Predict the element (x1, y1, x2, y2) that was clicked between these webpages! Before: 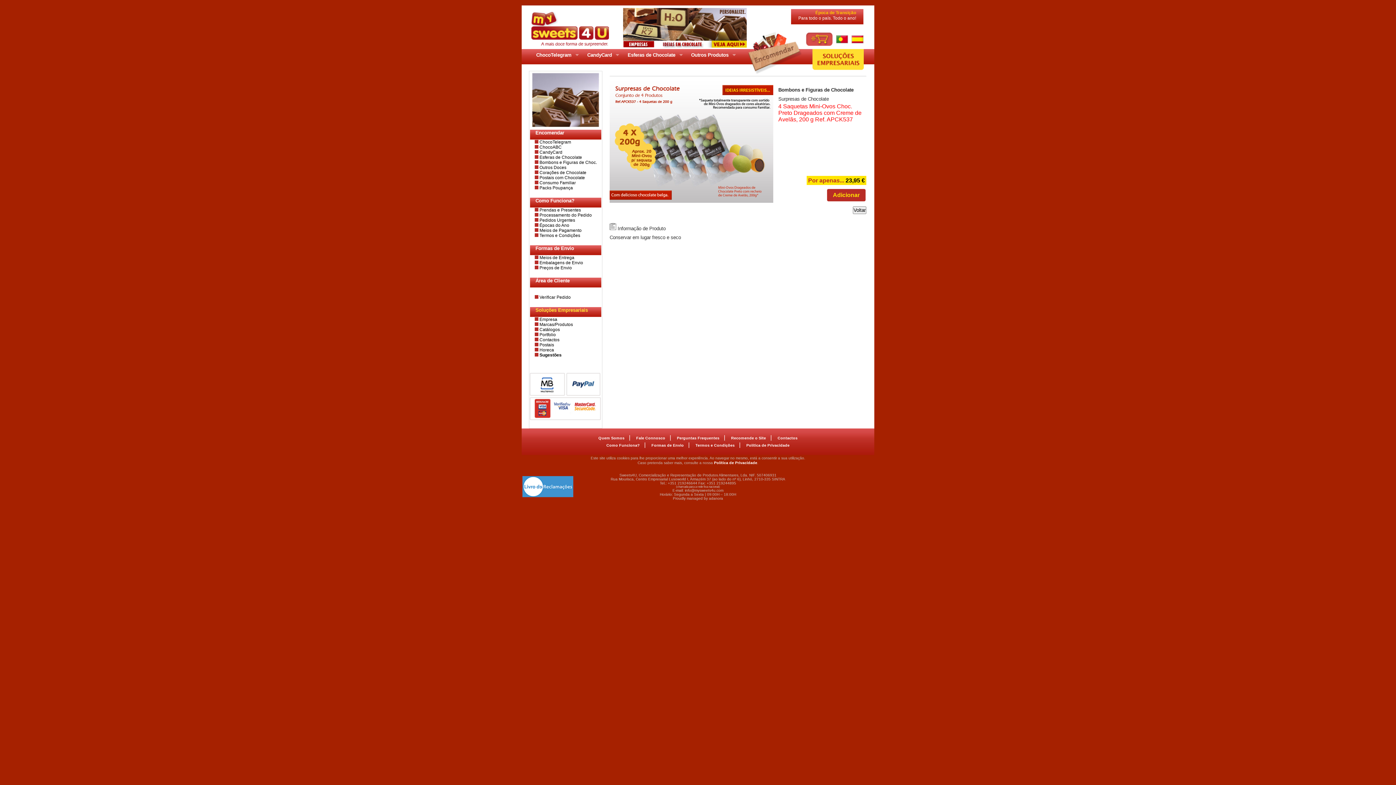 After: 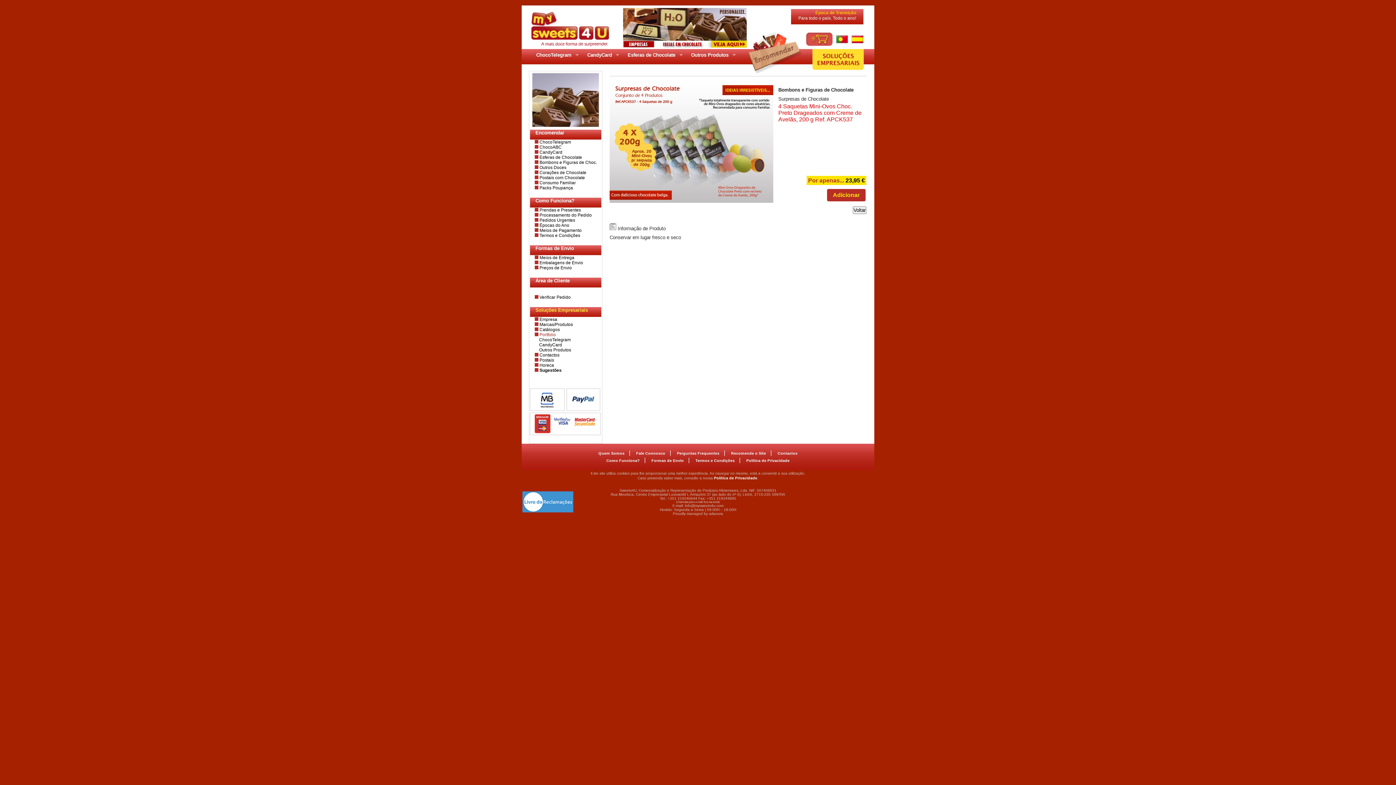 Action: bbox: (538, 332, 556, 337) label:  Portfolio